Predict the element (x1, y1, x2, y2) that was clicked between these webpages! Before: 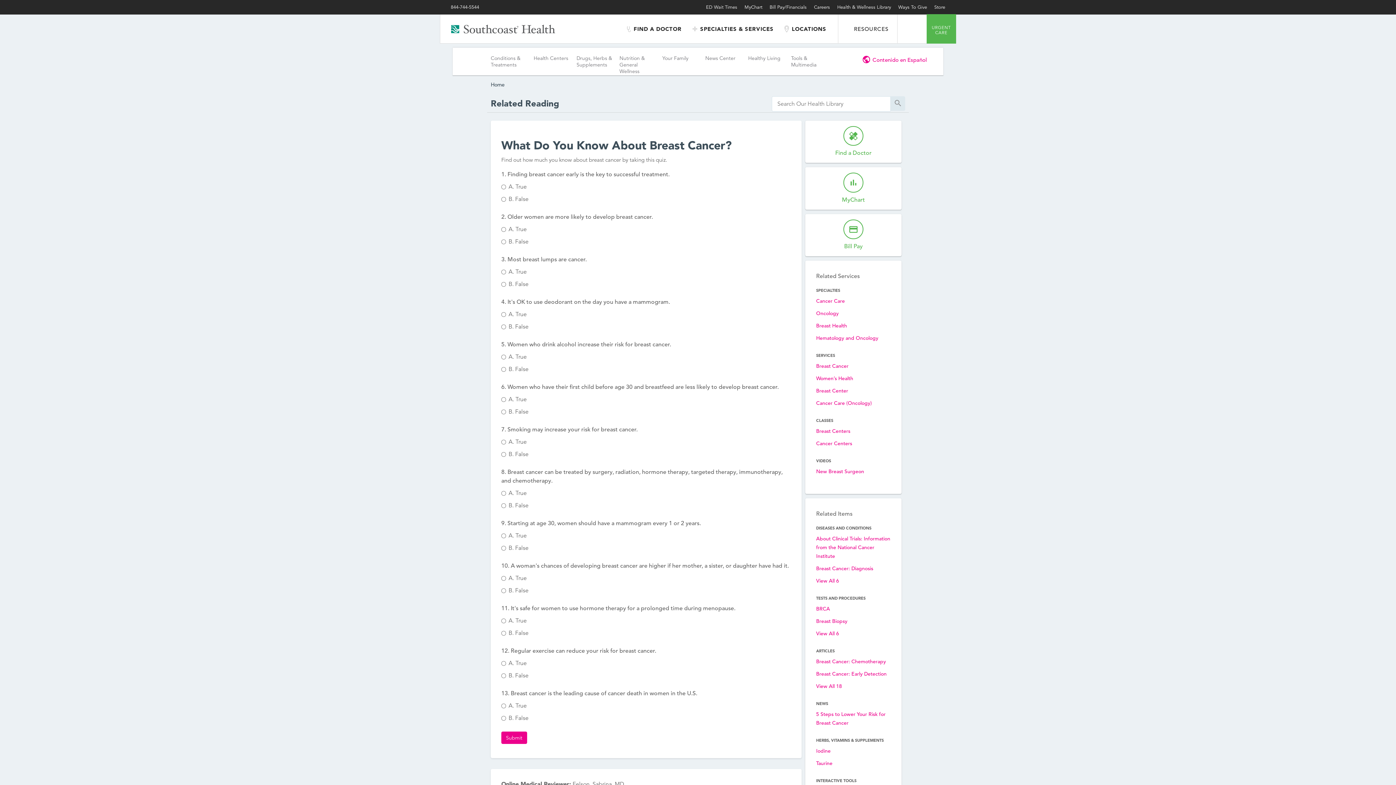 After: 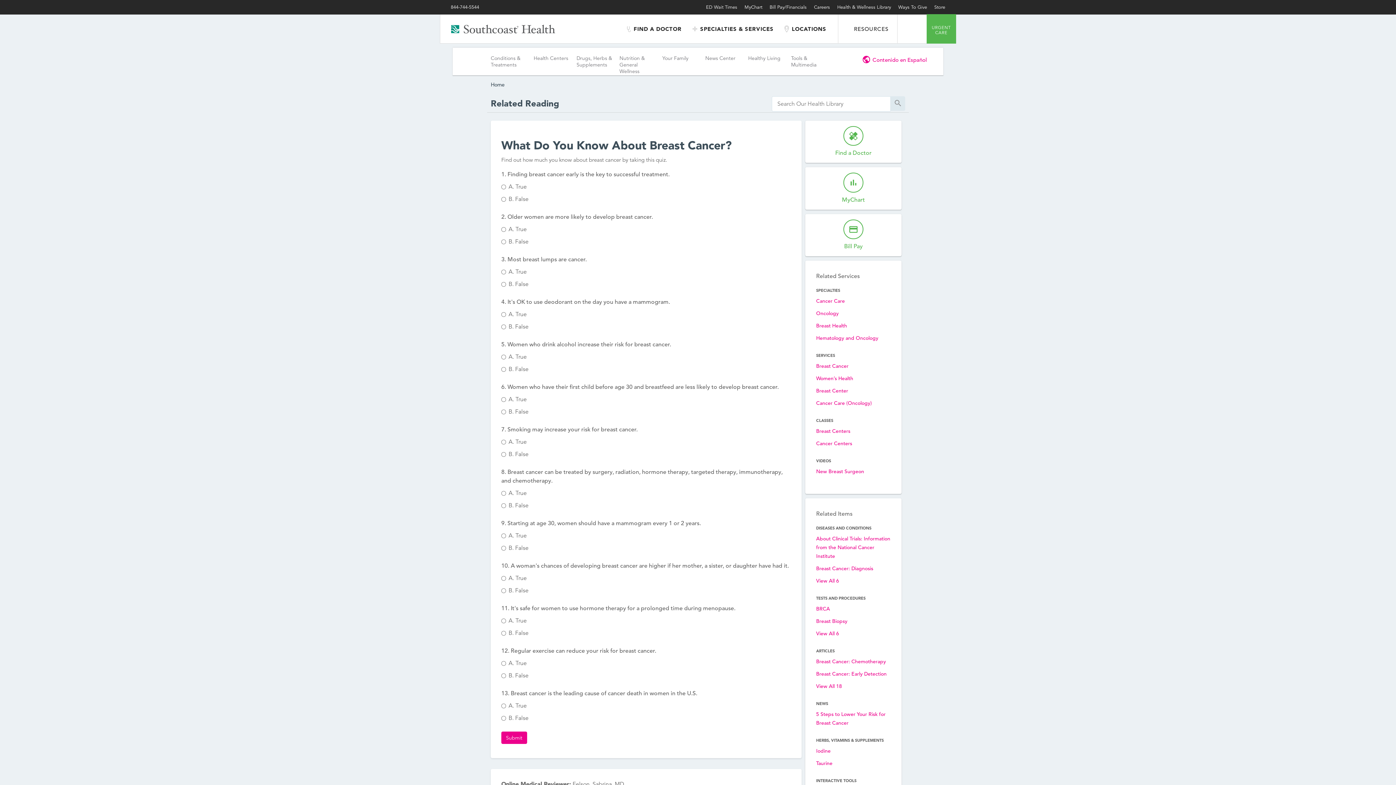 Action: bbox: (842, 180, 865, 203) label: bar_chart

MyChart